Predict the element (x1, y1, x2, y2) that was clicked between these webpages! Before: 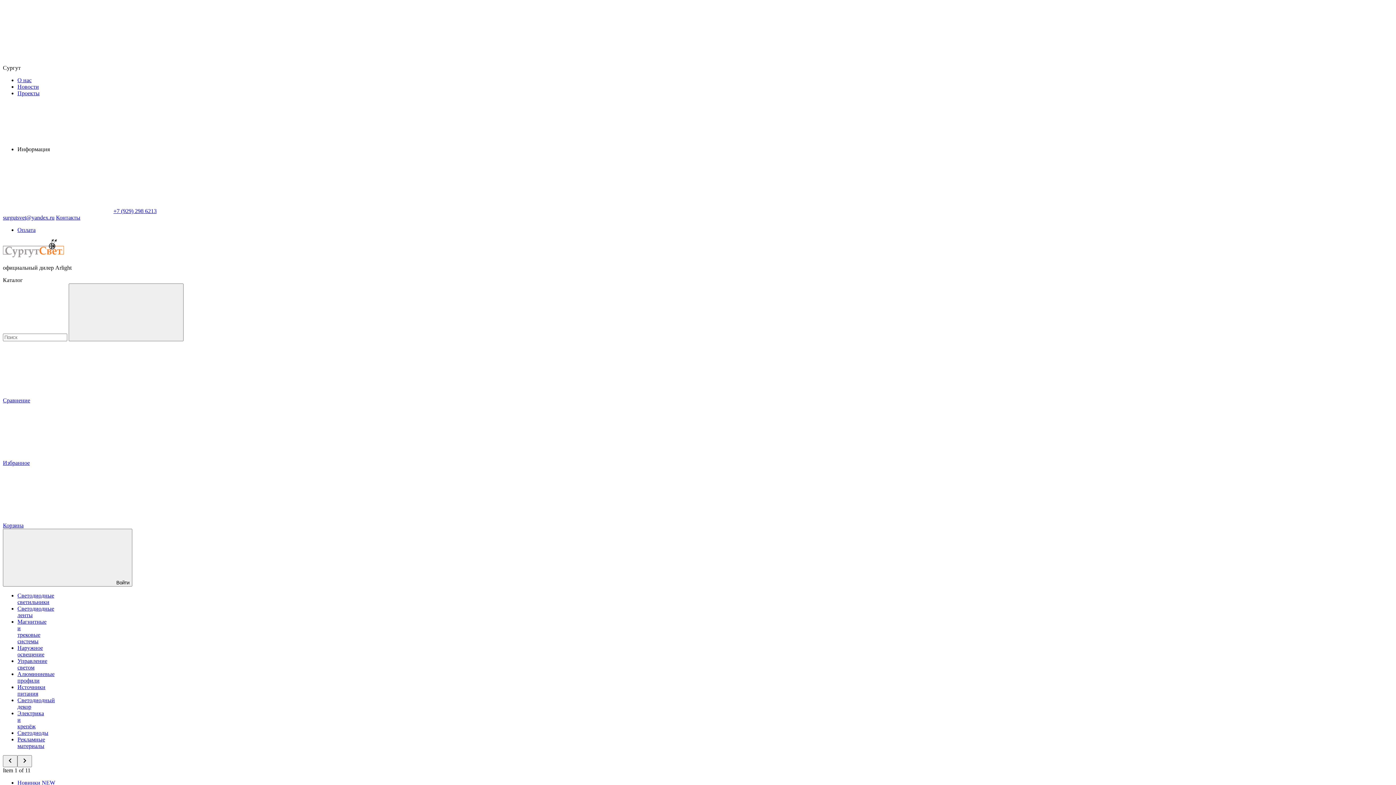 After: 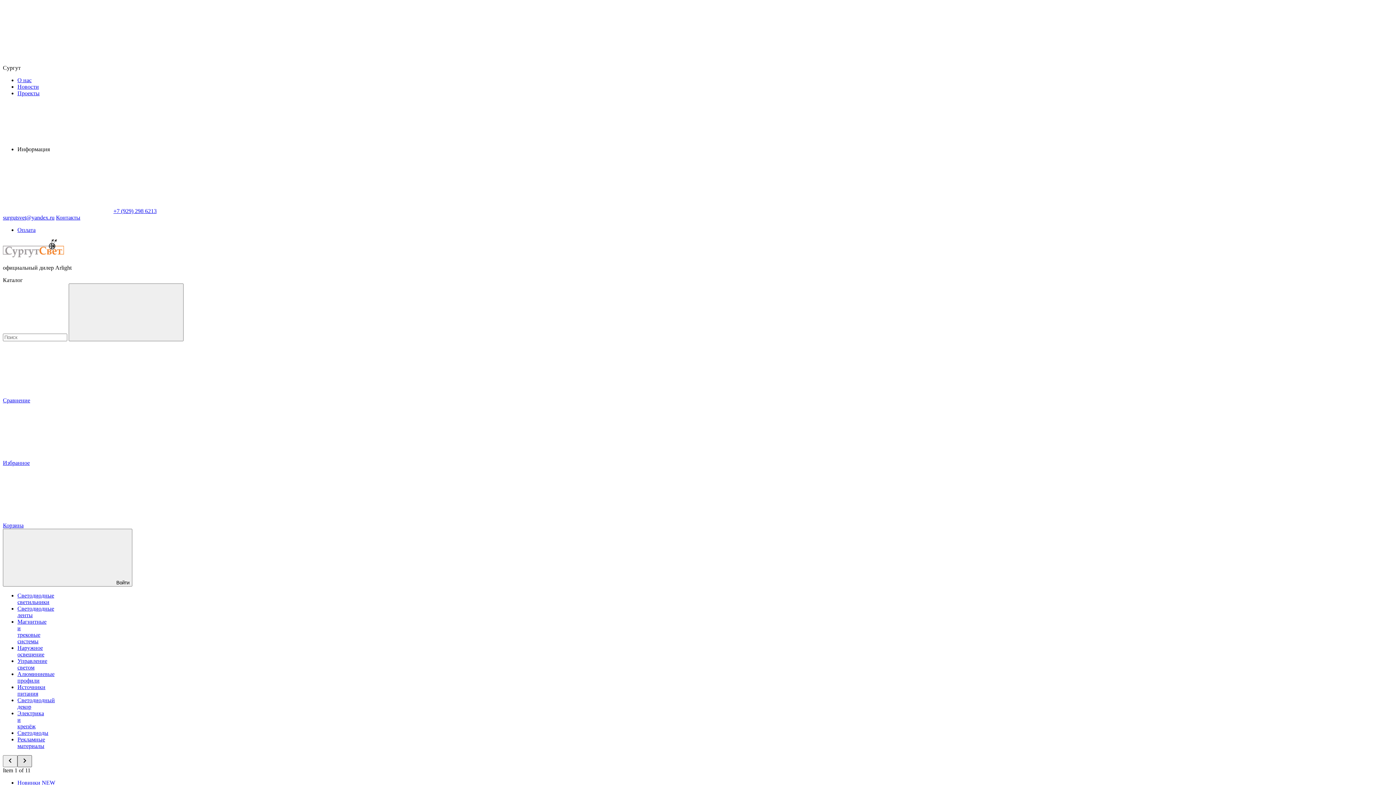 Action: bbox: (17, 755, 32, 767)